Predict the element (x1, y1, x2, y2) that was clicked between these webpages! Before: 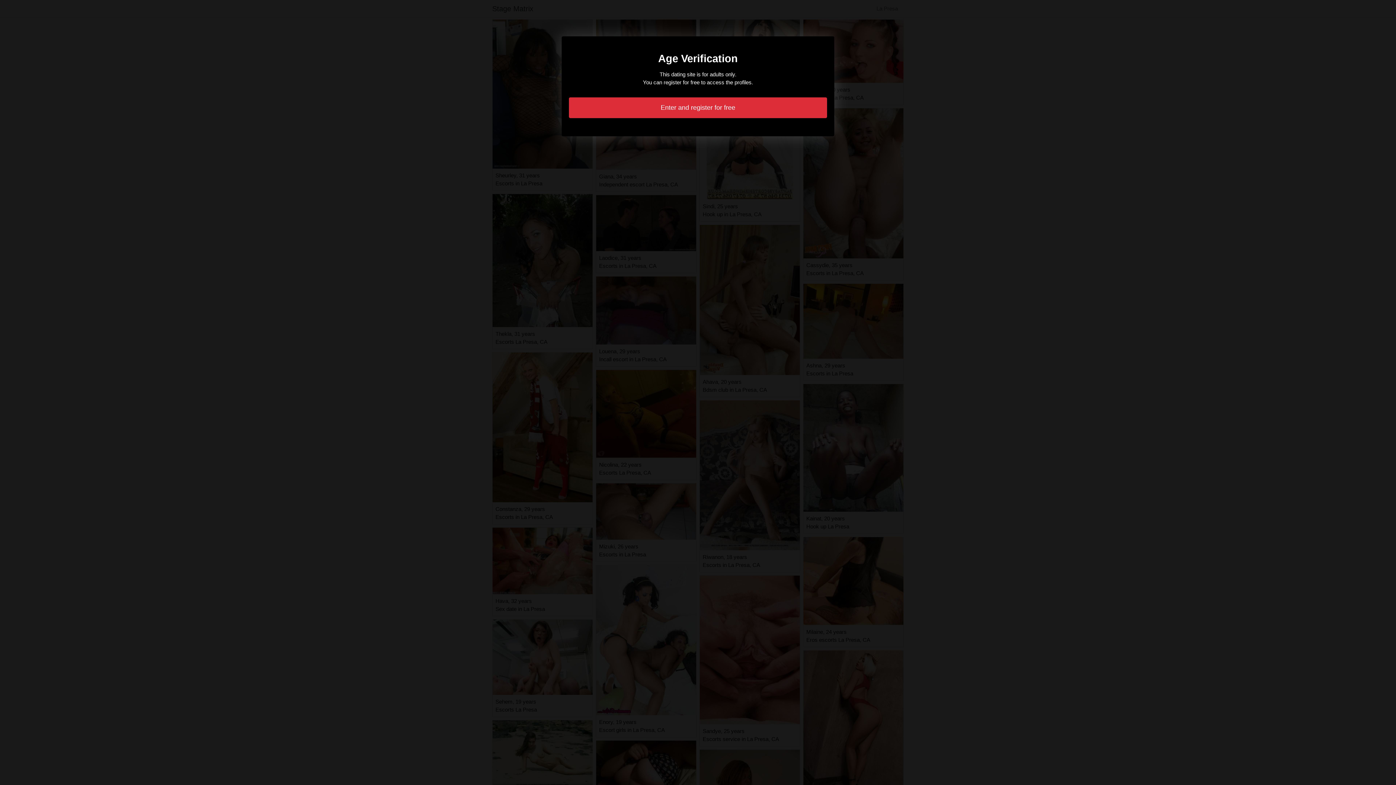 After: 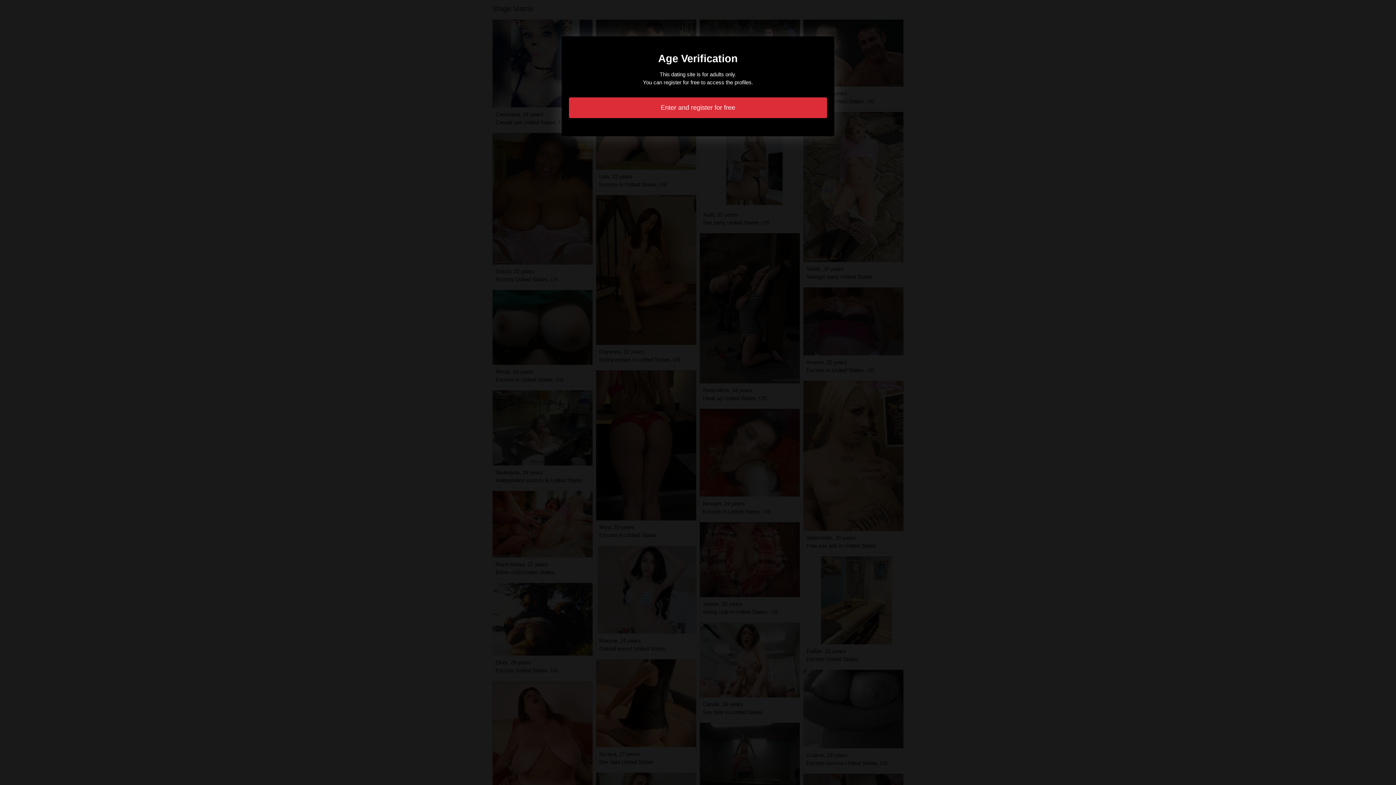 Action: label: Enter and register for free bbox: (569, 97, 827, 118)